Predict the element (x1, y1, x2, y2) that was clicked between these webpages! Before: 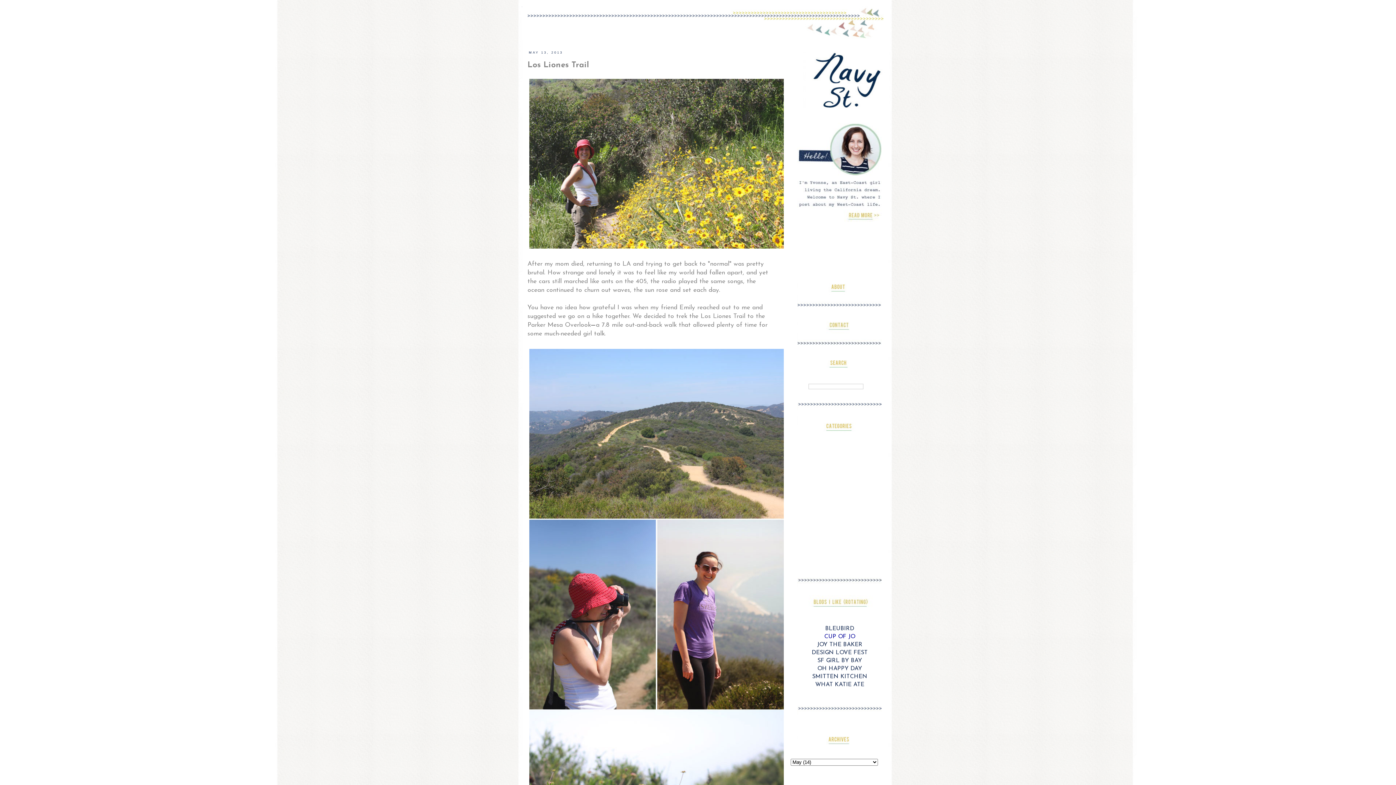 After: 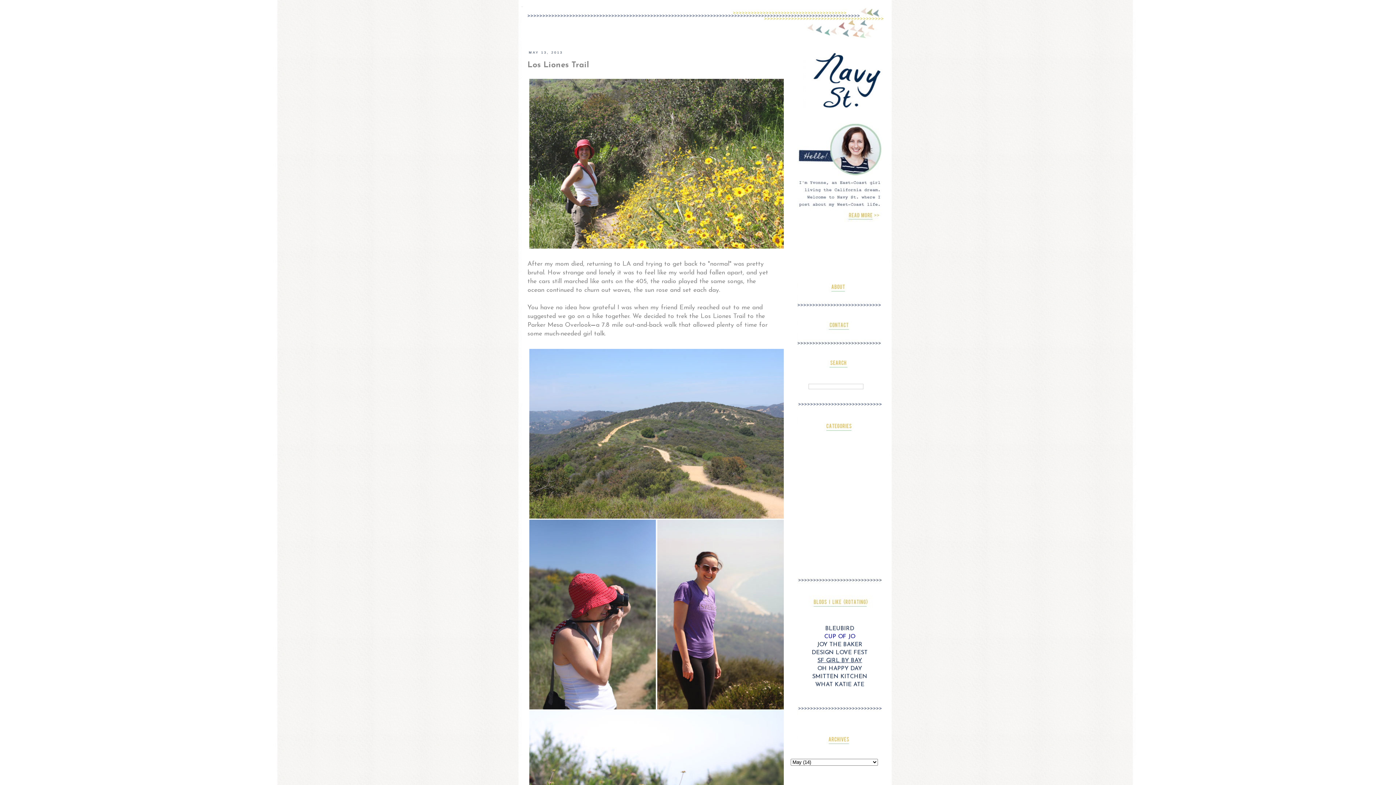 Action: bbox: (817, 658, 862, 664) label: SF GIRL BY BAY